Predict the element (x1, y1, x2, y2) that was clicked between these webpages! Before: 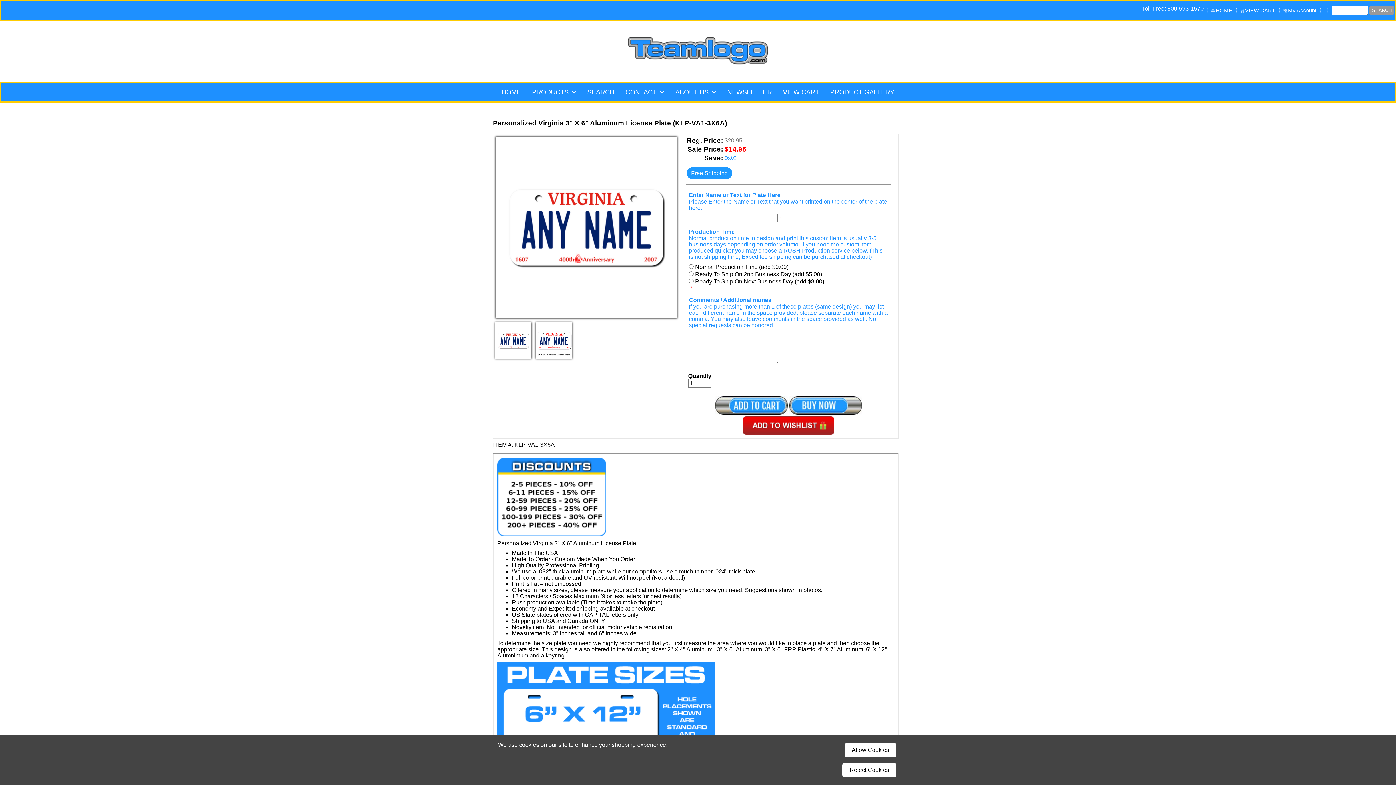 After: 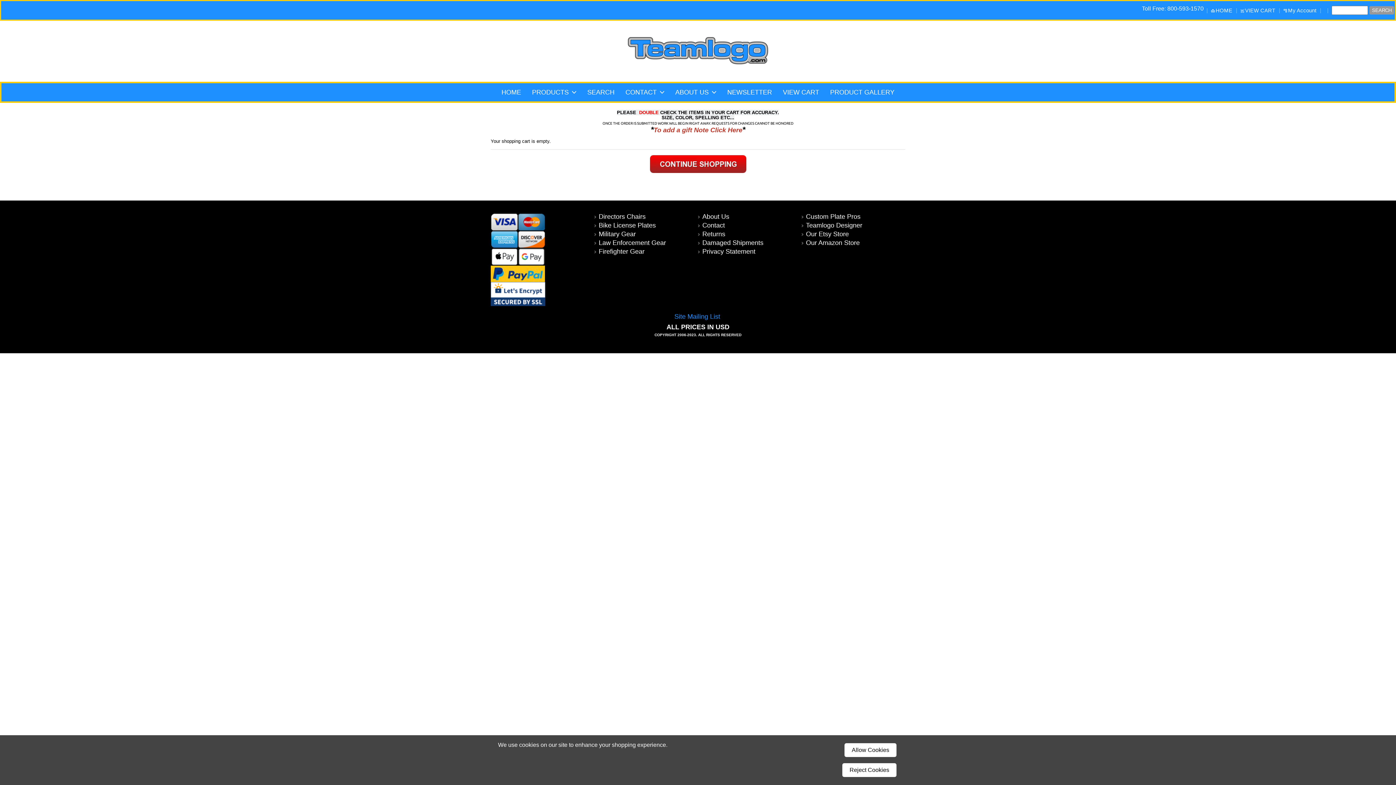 Action: bbox: (1245, 7, 1276, 13) label: VIEW CART